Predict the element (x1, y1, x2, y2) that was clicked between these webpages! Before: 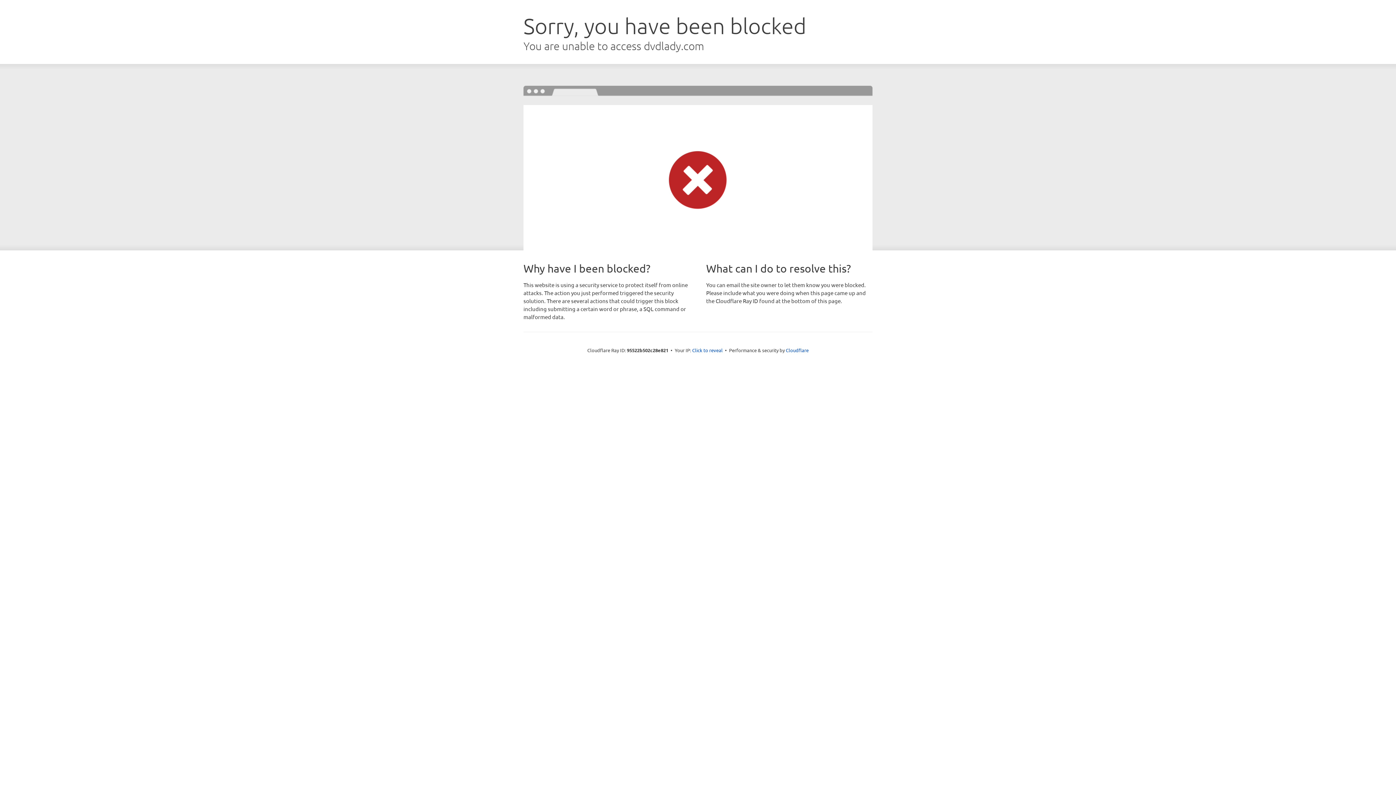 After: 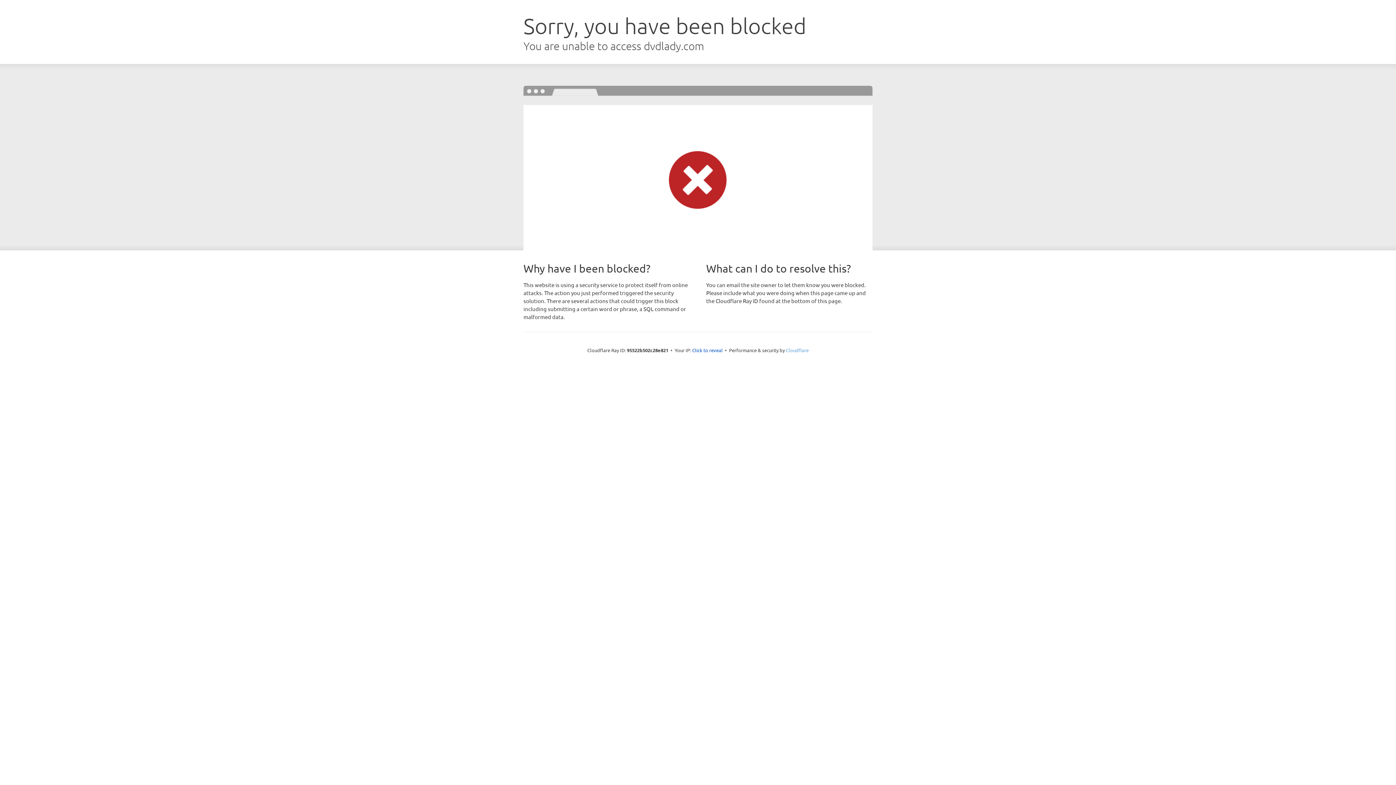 Action: label: Cloudflare bbox: (786, 347, 808, 353)